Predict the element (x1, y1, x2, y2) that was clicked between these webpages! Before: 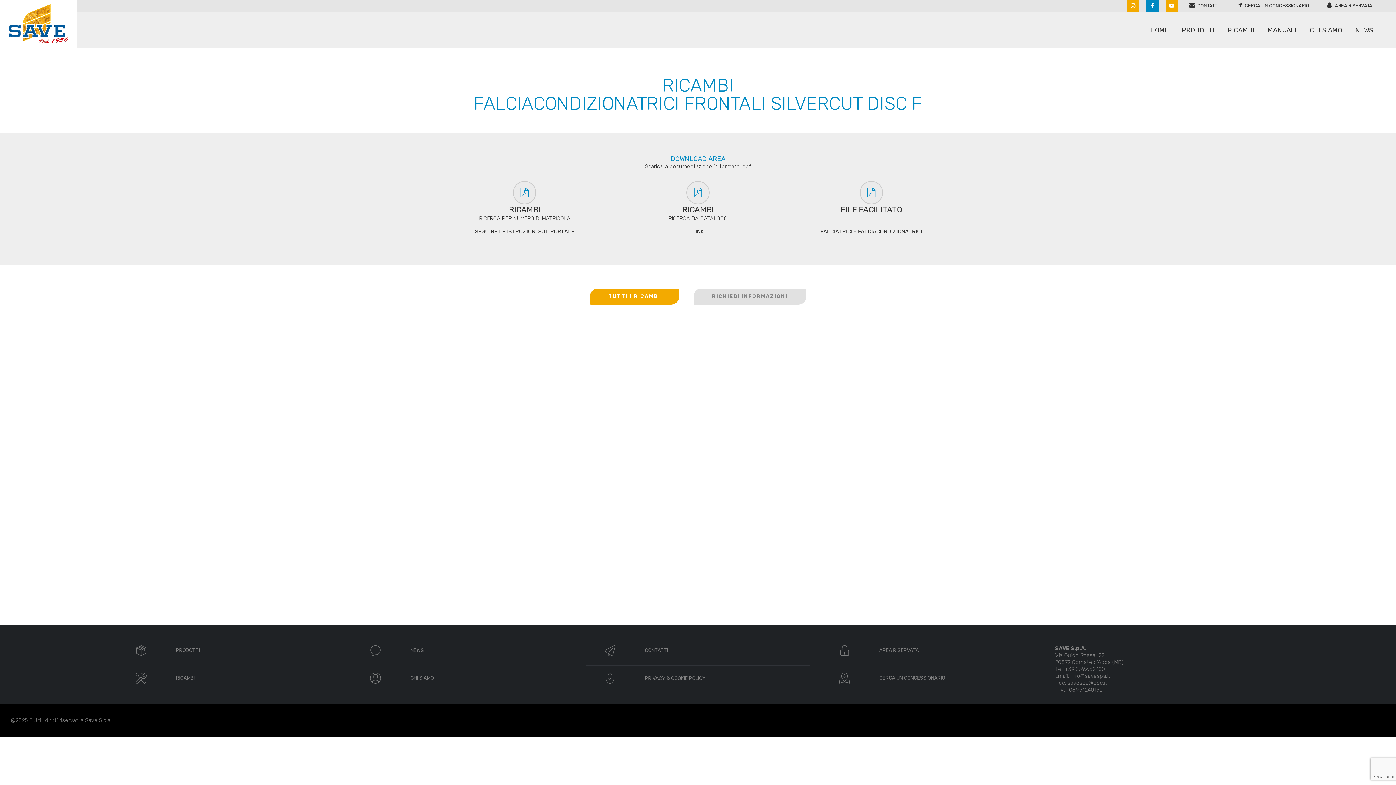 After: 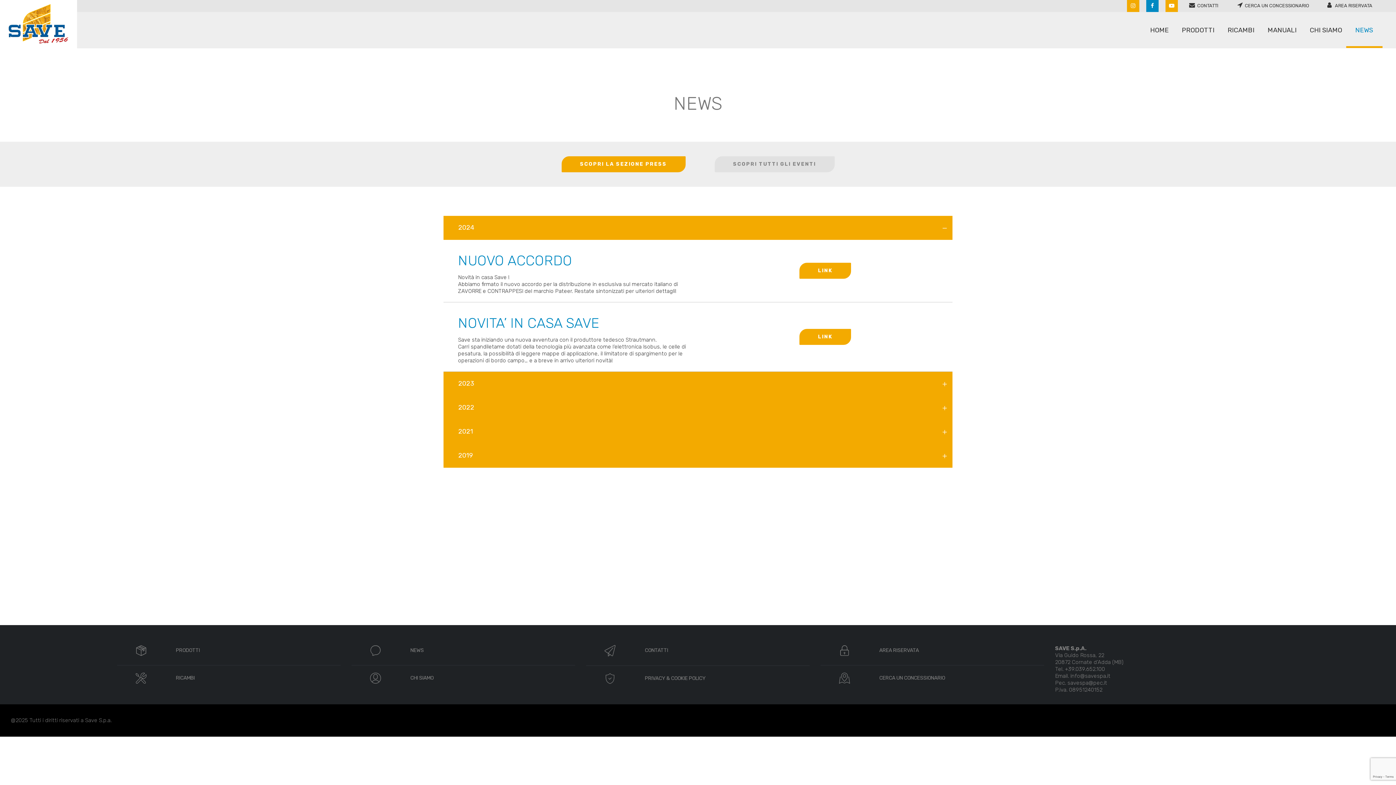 Action: bbox: (370, 651, 381, 657)